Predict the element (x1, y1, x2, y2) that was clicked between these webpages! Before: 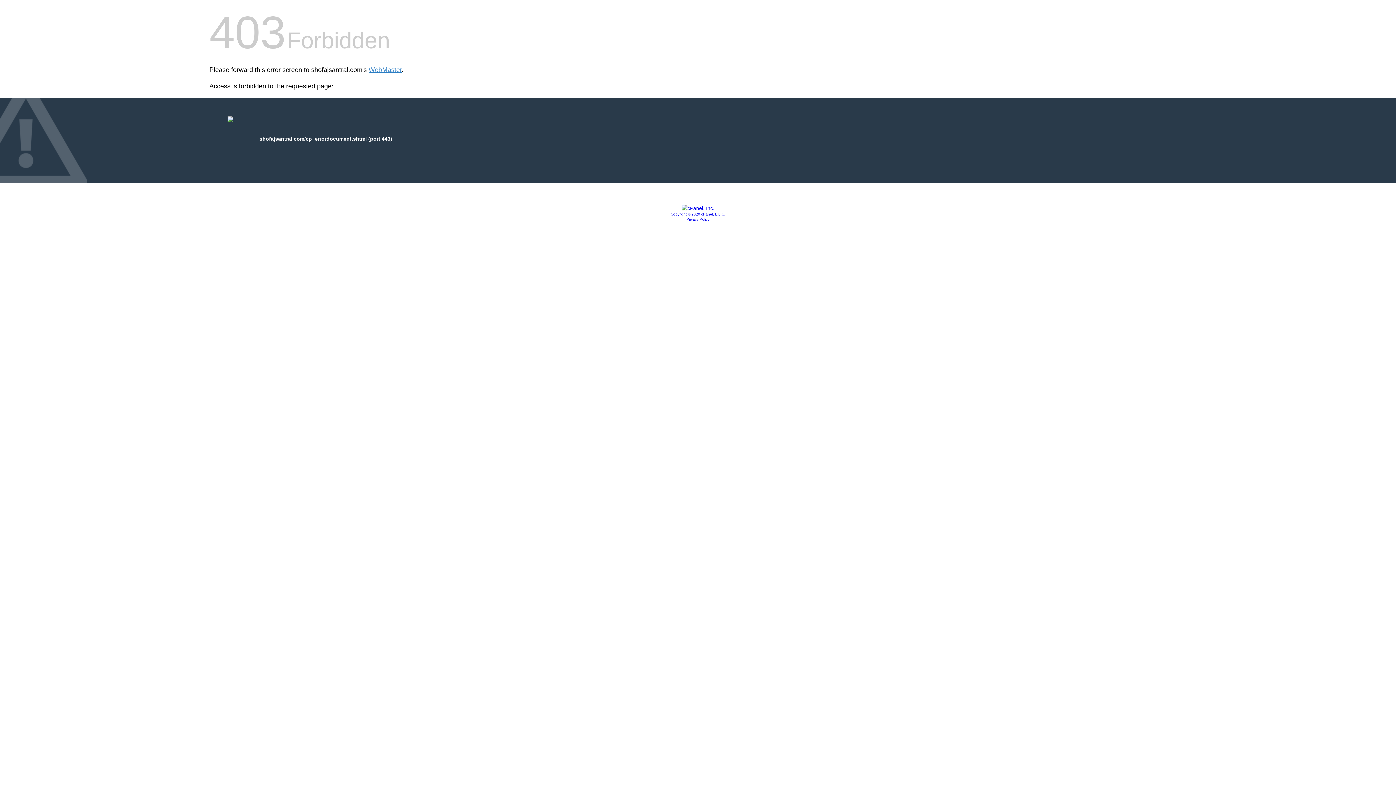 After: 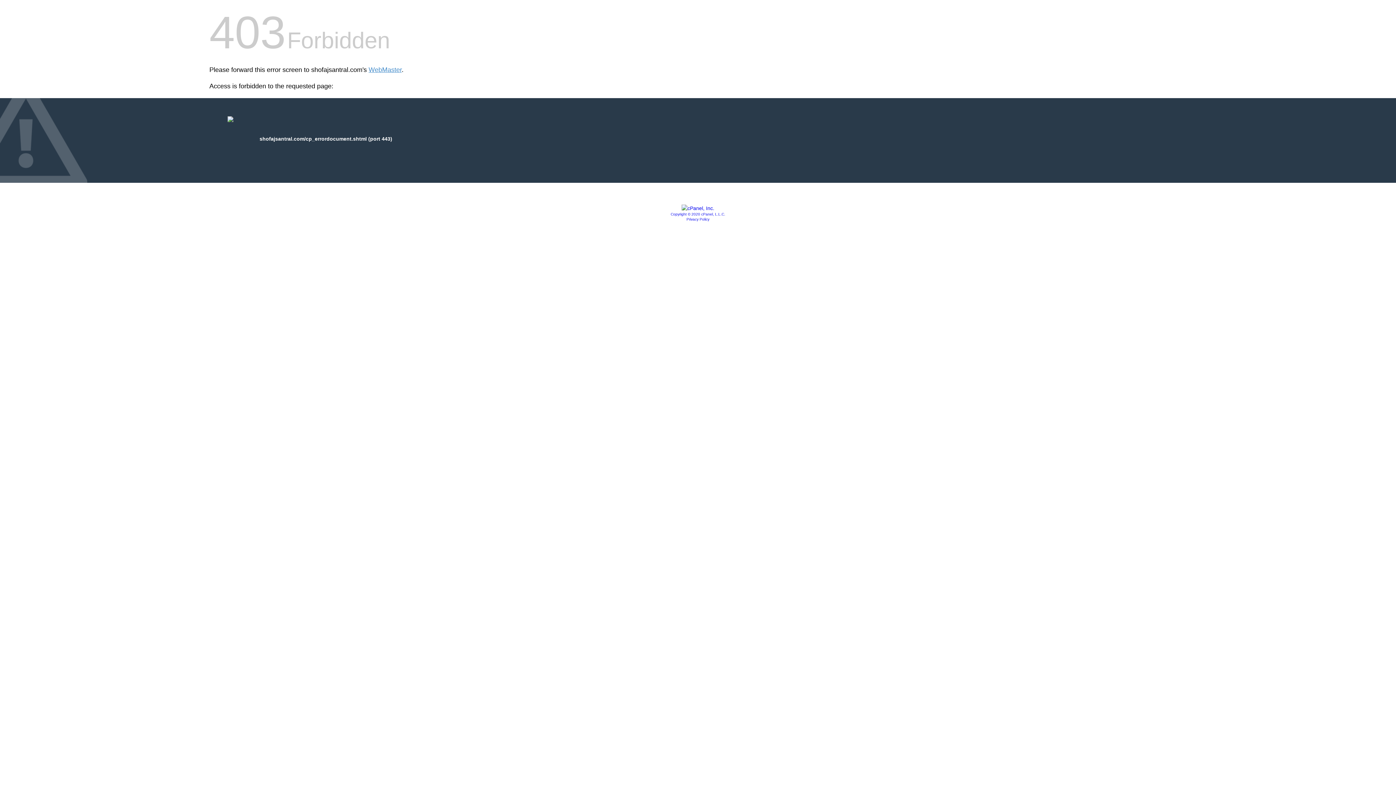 Action: bbox: (670, 212, 725, 216) label: Copyright © 2020 cPanel, L.L.C.